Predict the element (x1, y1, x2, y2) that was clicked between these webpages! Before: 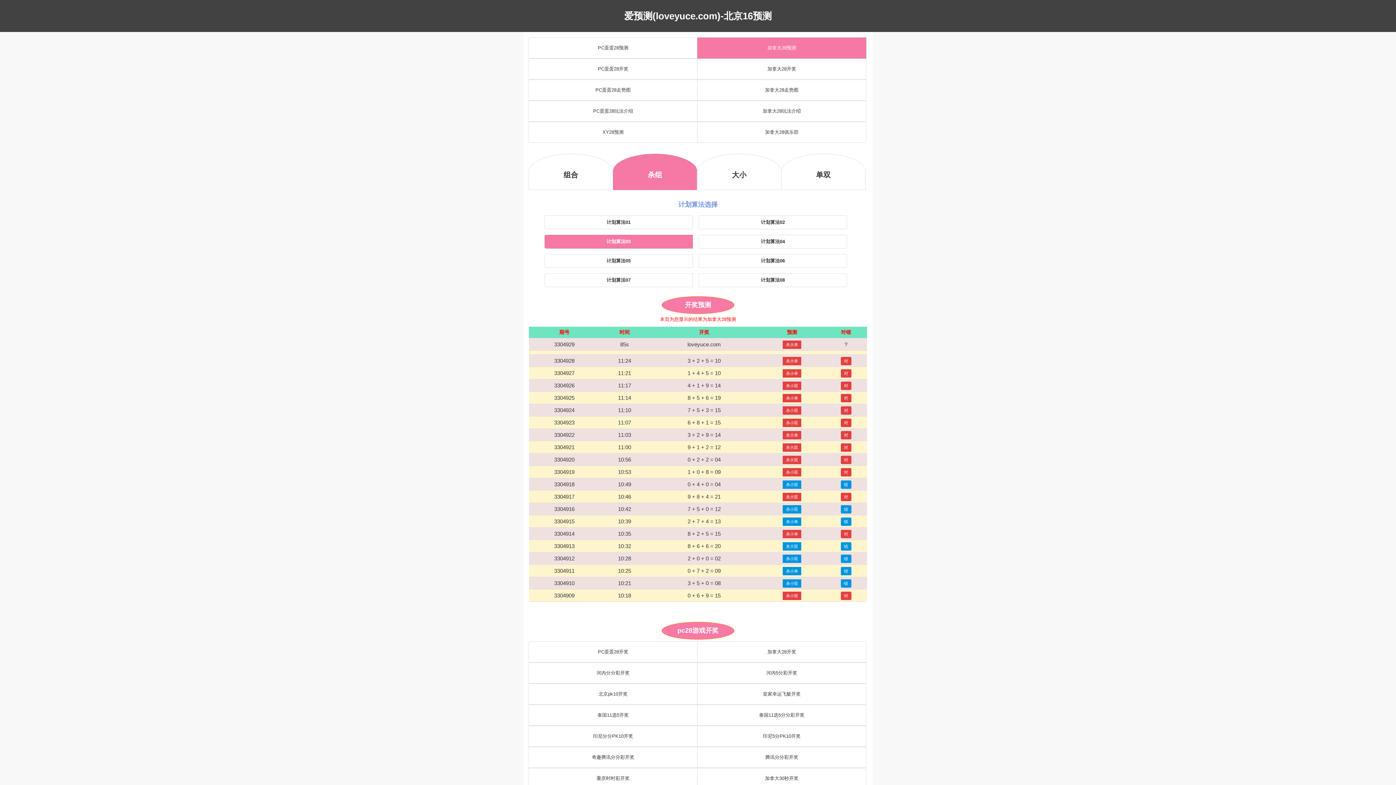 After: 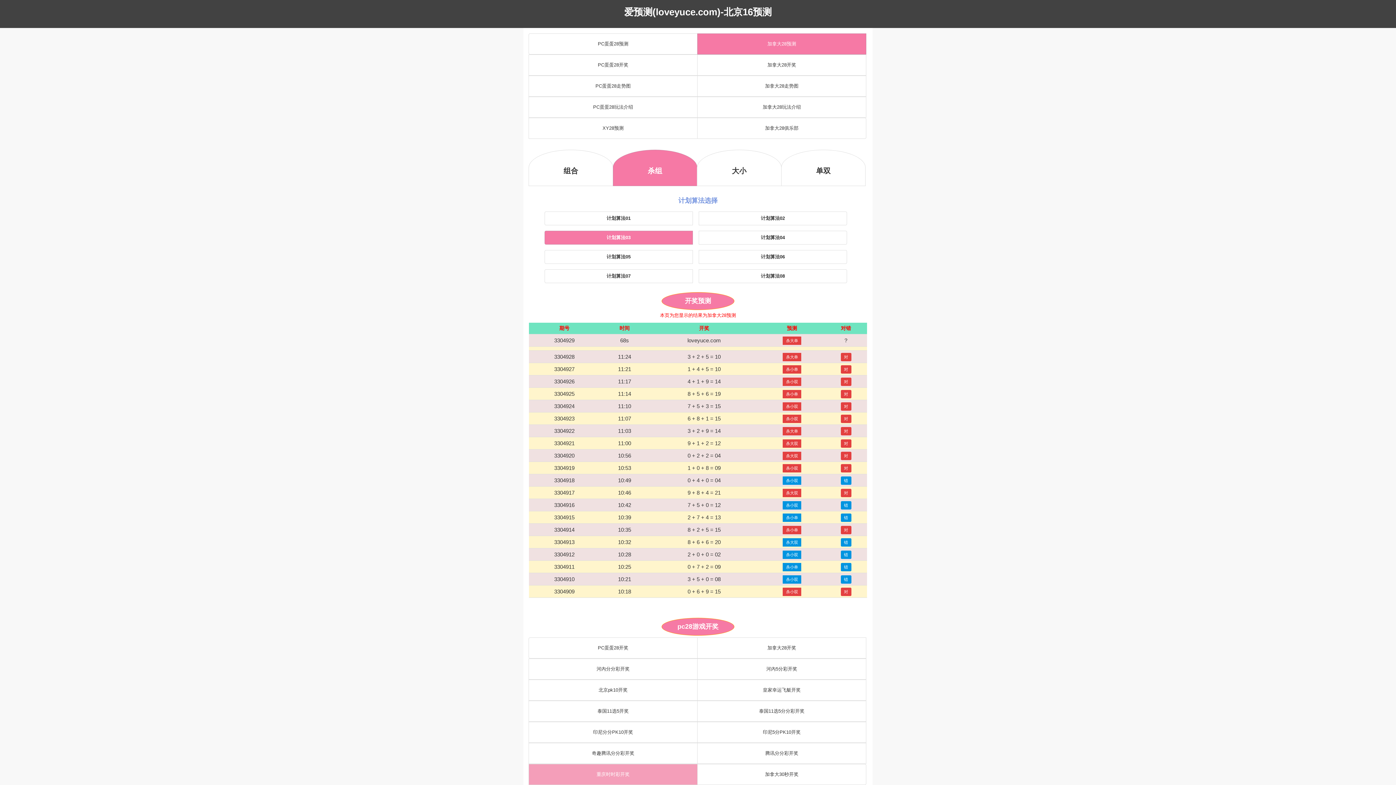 Action: label: 重庆时时彩开奖 bbox: (528, 768, 697, 789)